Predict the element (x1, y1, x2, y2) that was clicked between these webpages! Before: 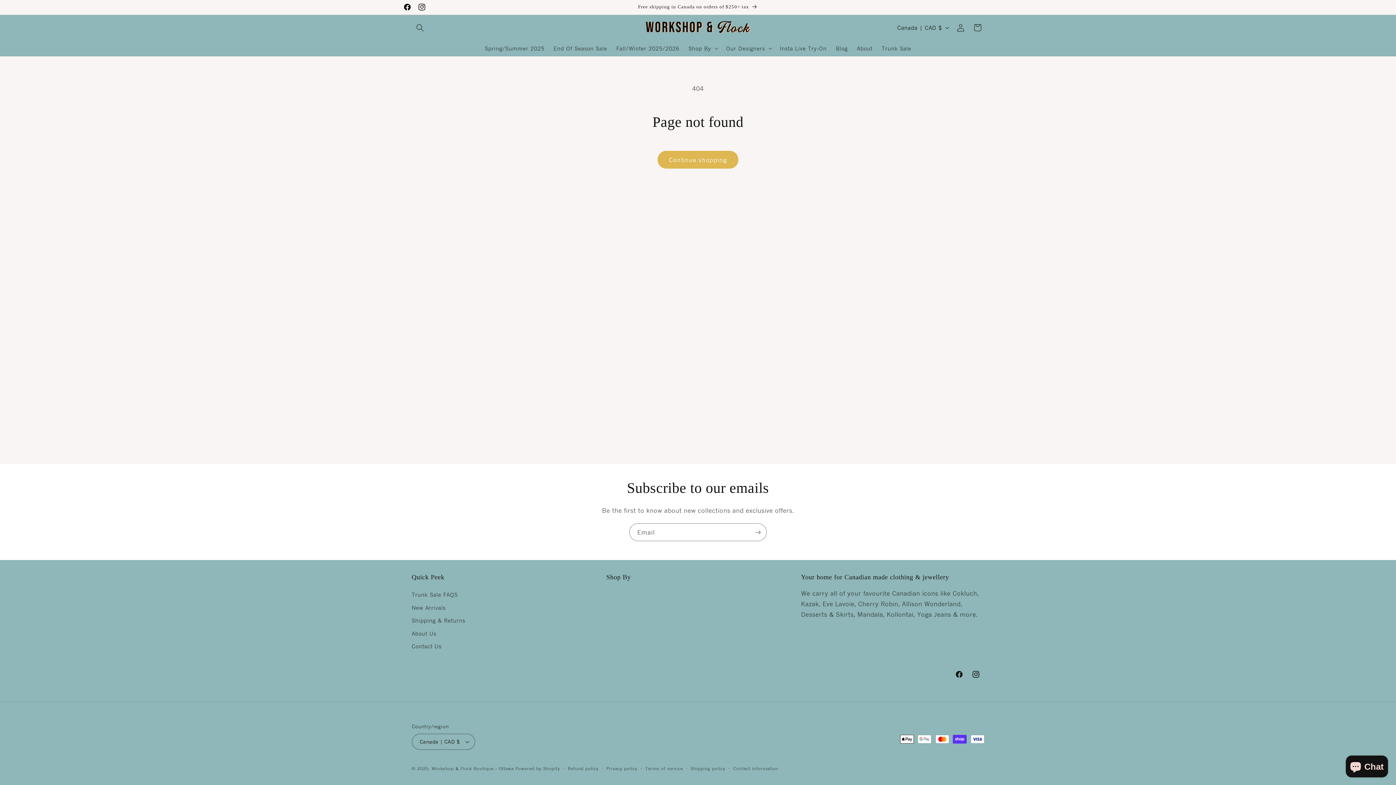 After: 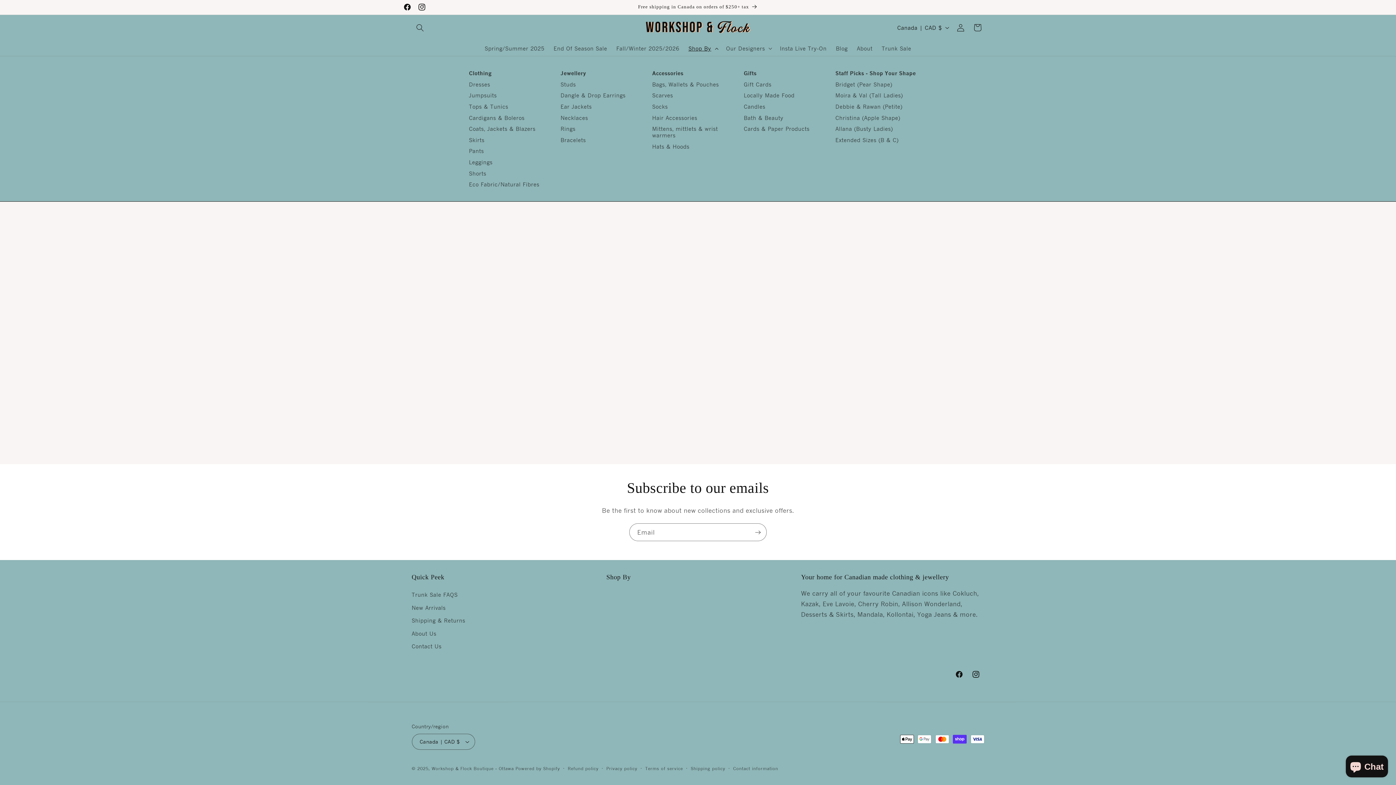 Action: label: Shop By bbox: (684, 40, 721, 56)